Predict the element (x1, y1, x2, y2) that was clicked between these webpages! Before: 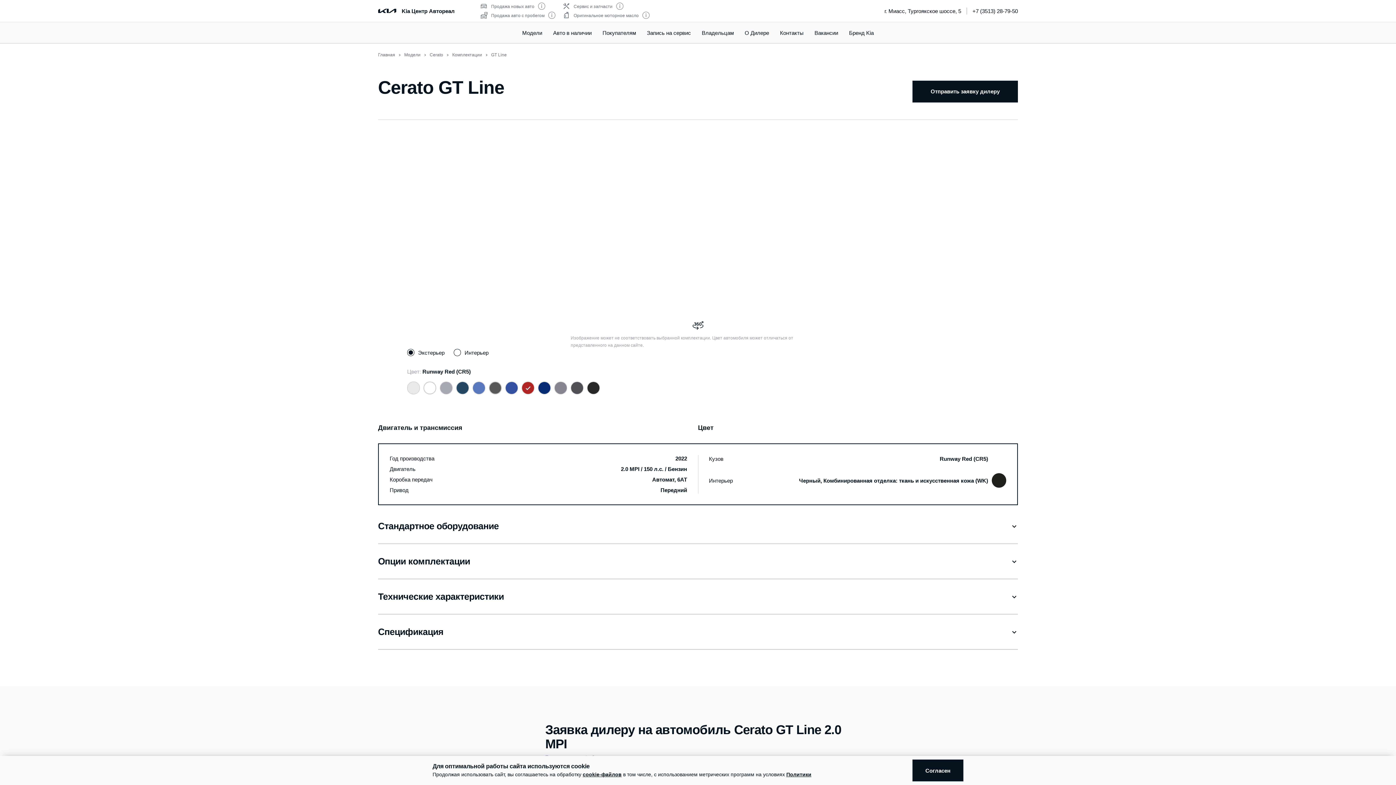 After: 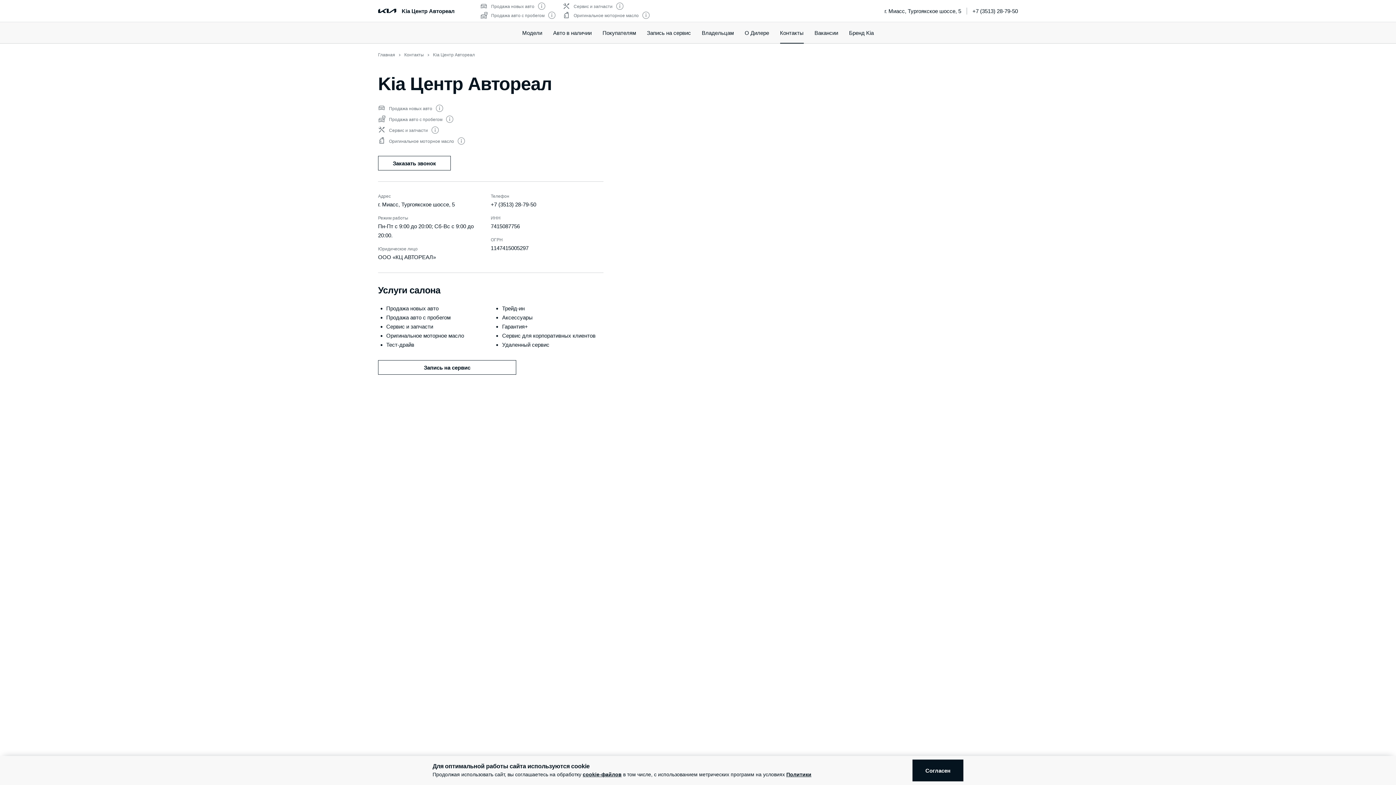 Action: label: Контакты bbox: (780, 21, 803, 43)